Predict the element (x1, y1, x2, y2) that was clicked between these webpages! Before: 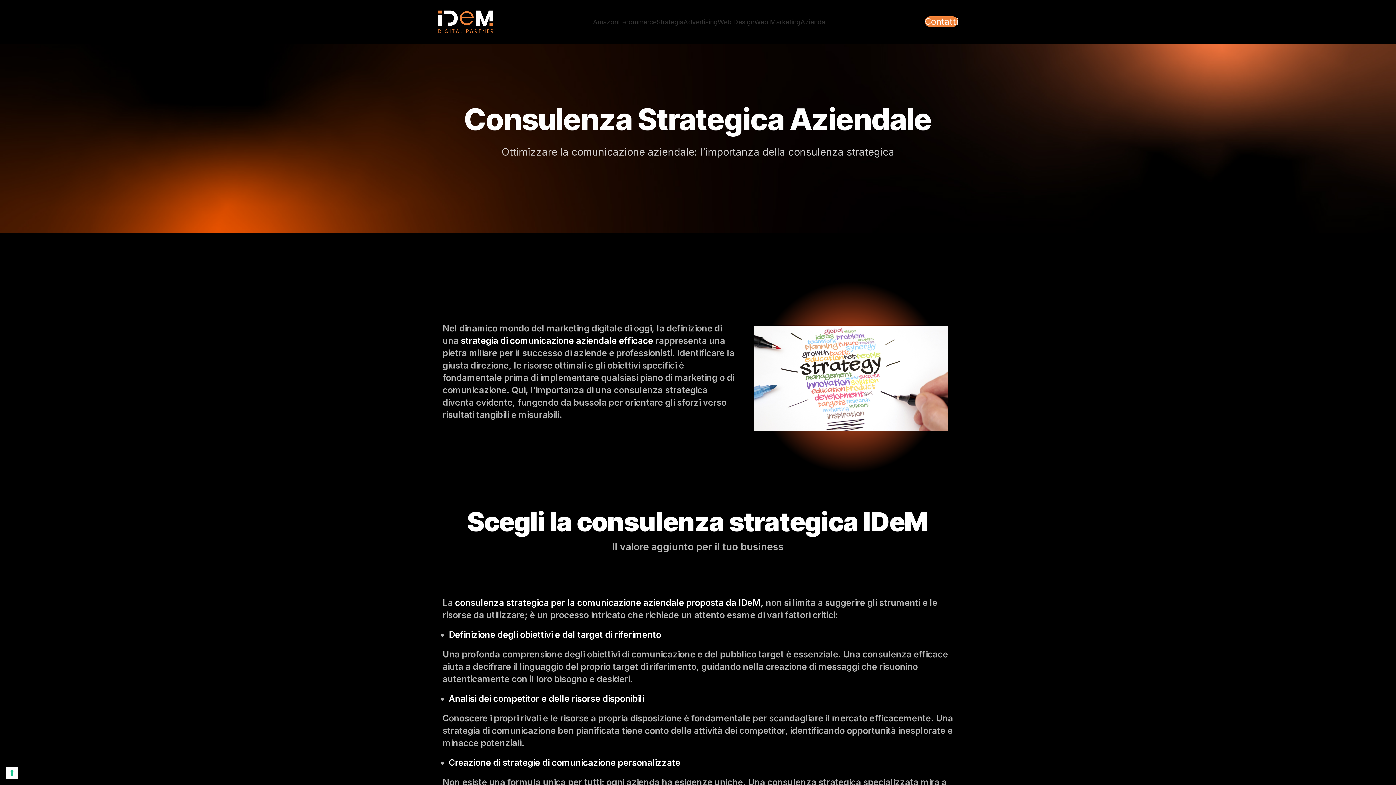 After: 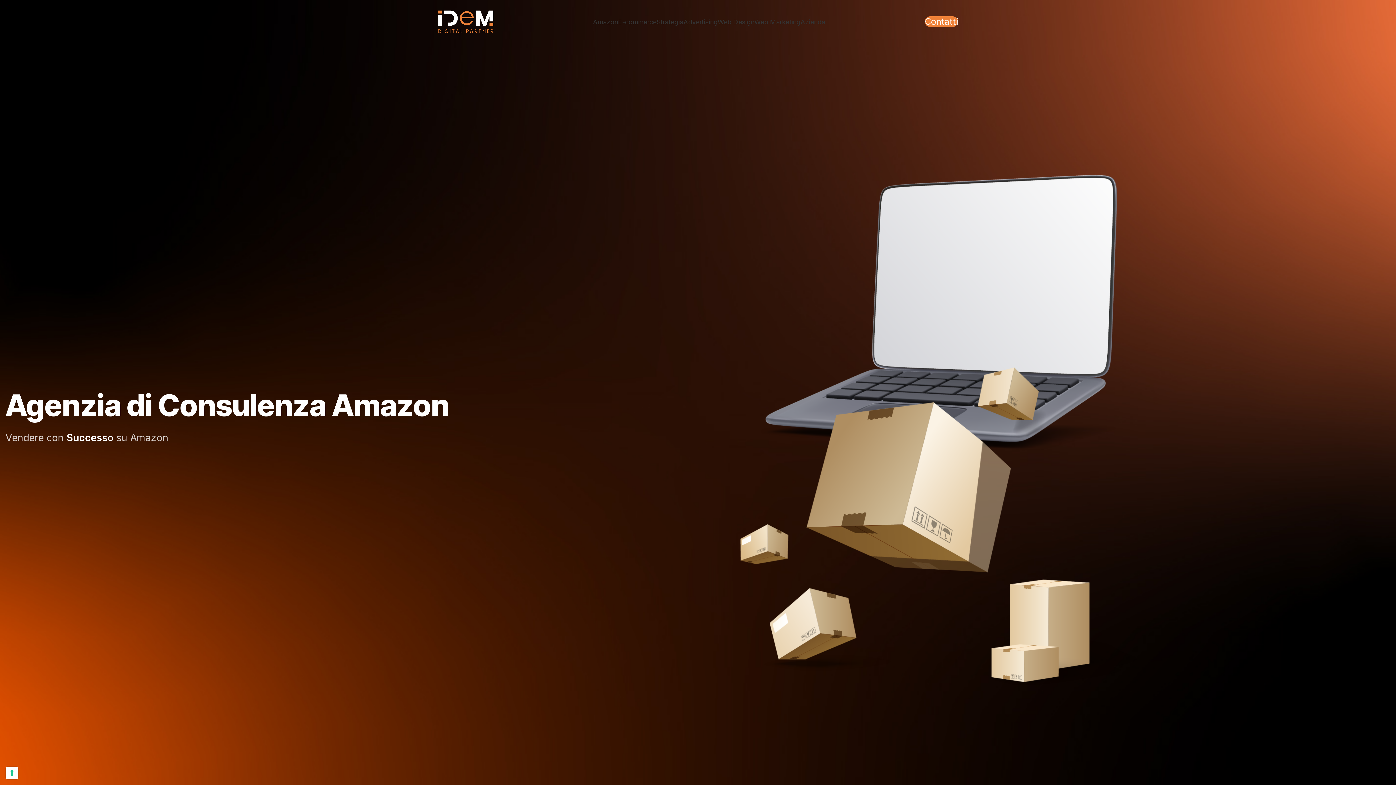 Action: label: Amazon bbox: (593, 14, 618, 29)